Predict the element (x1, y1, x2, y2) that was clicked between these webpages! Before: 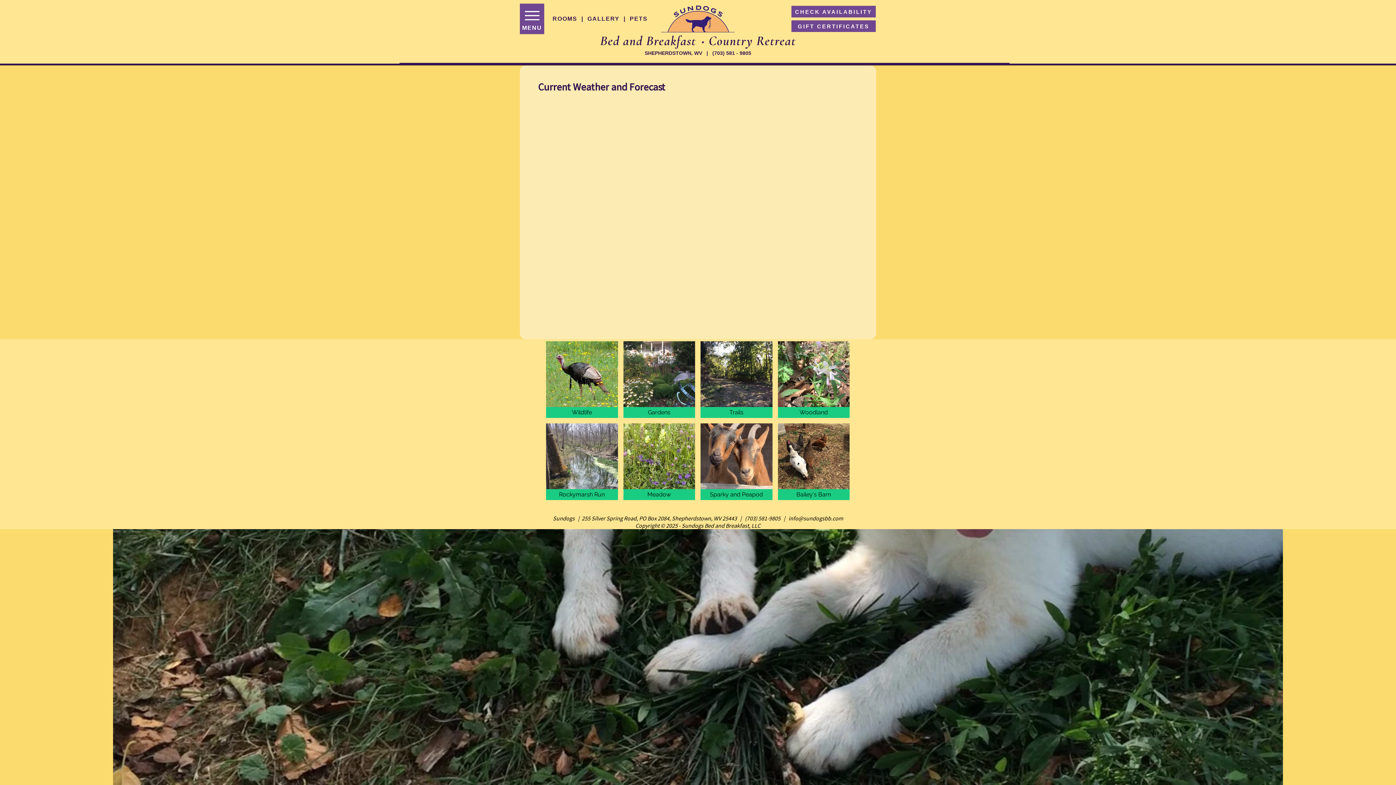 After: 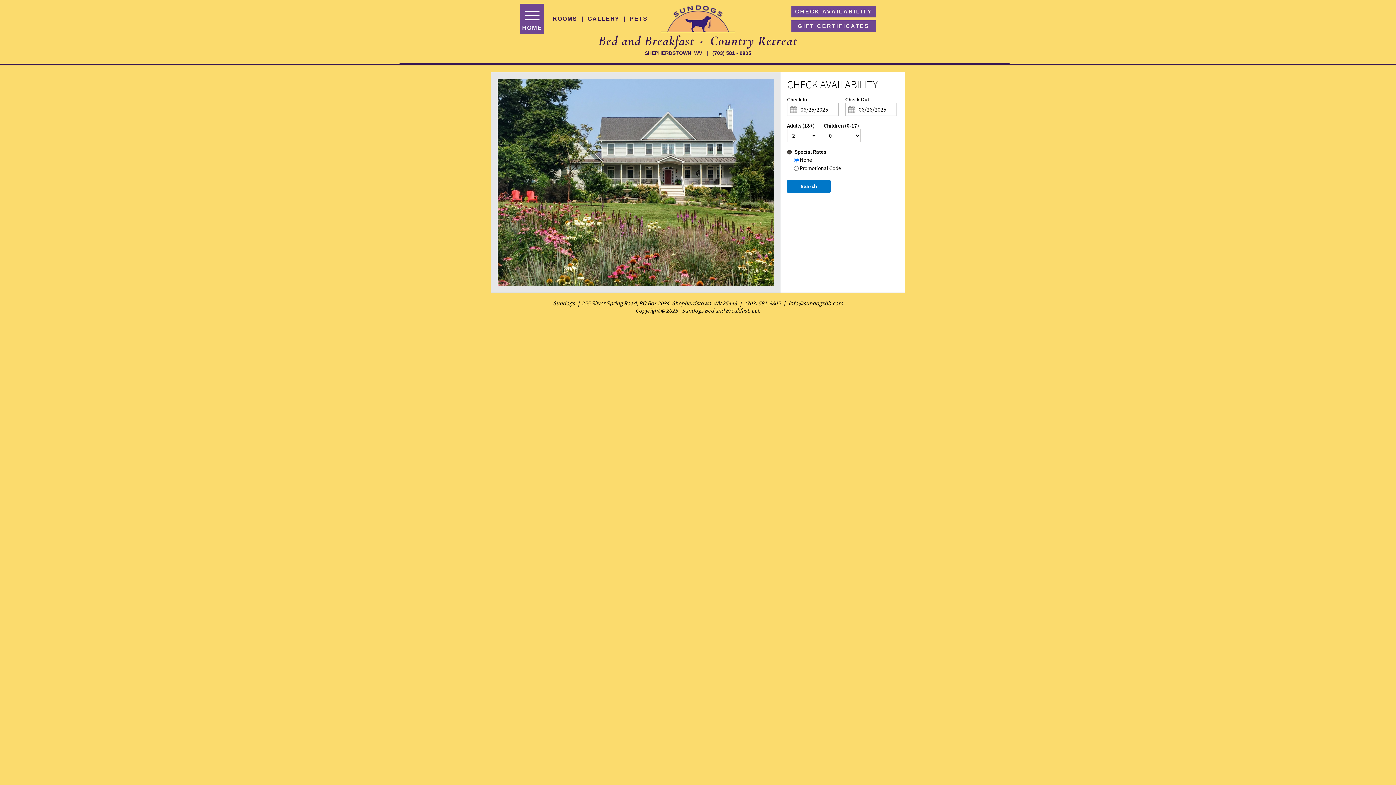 Action: label: 𐤟 bbox: (699, 35, 705, 48)